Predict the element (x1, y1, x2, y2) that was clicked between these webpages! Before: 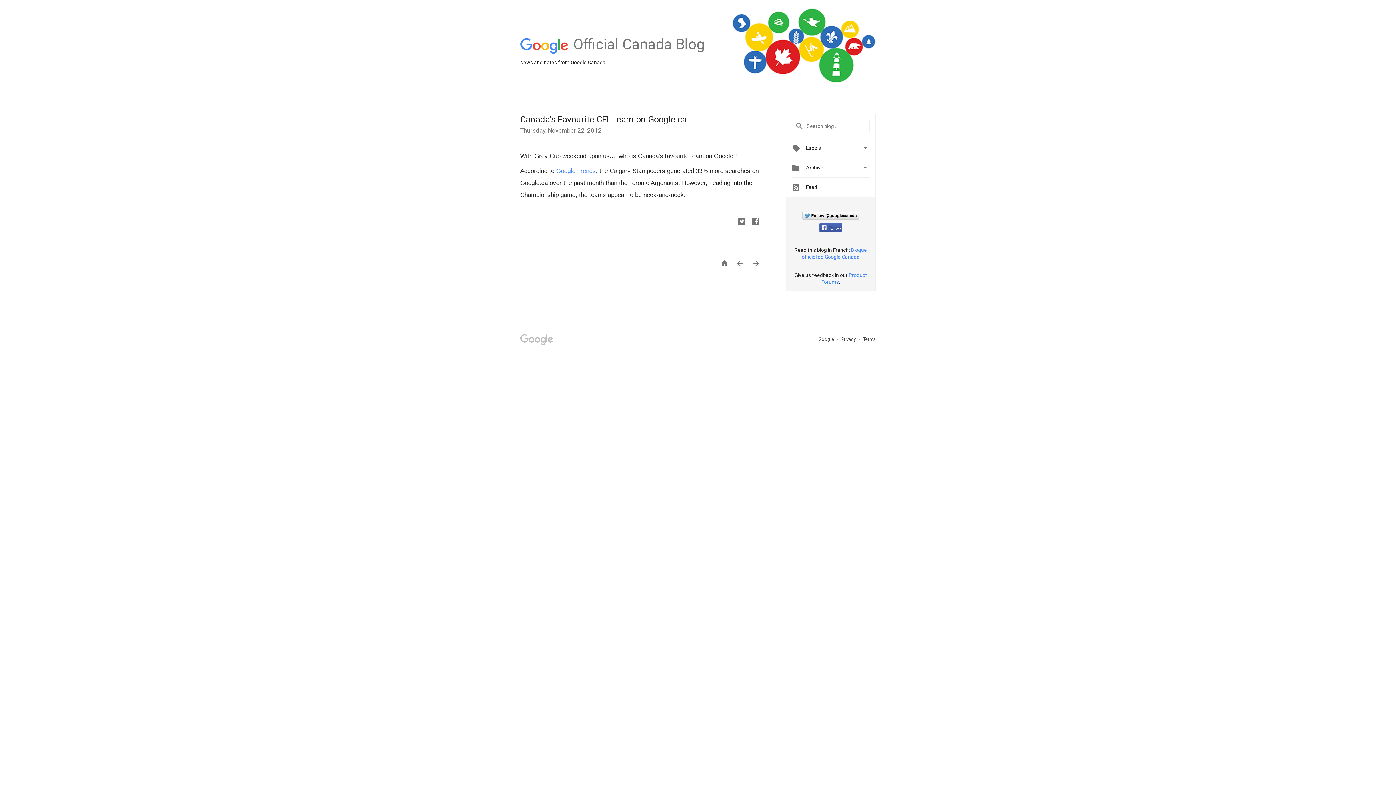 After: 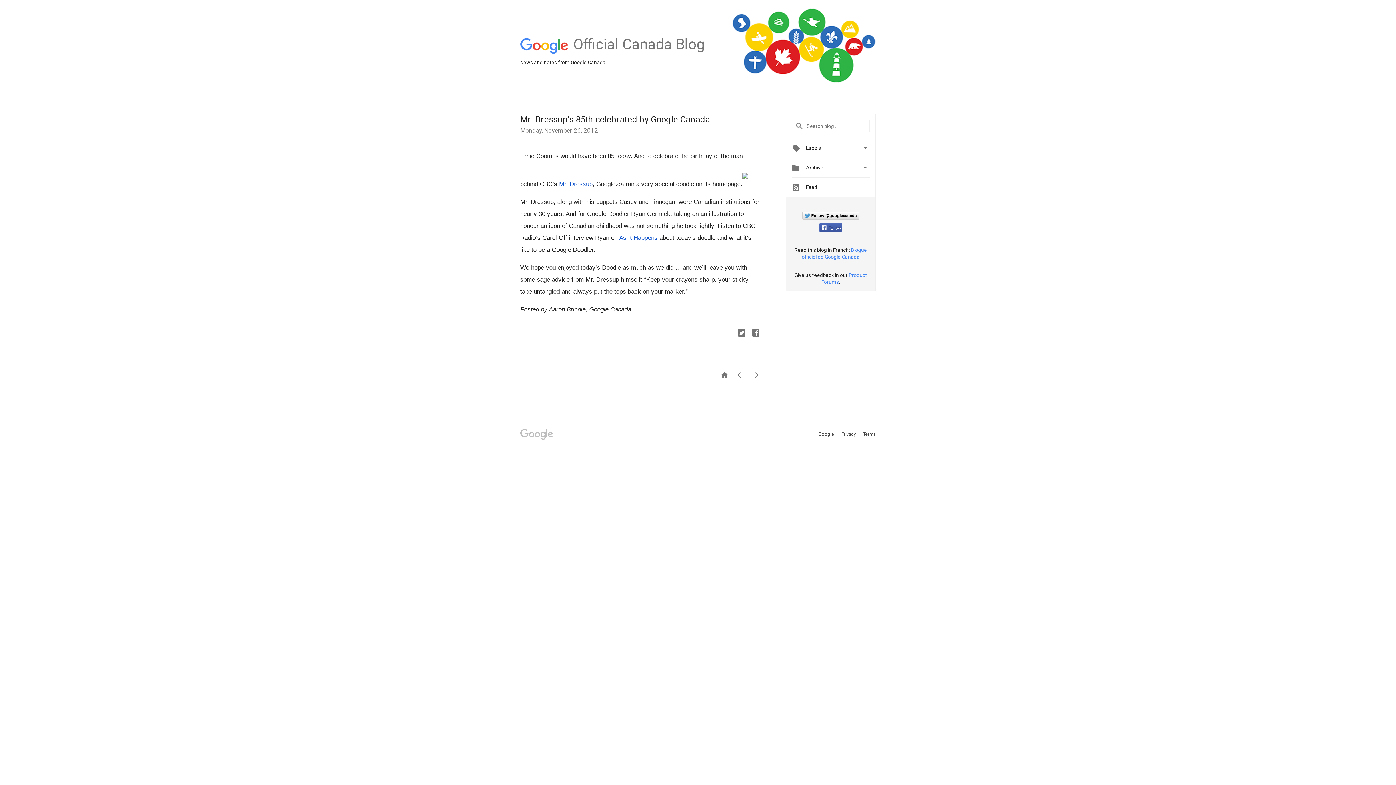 Action: label:  bbox: (730, 259, 744, 269)